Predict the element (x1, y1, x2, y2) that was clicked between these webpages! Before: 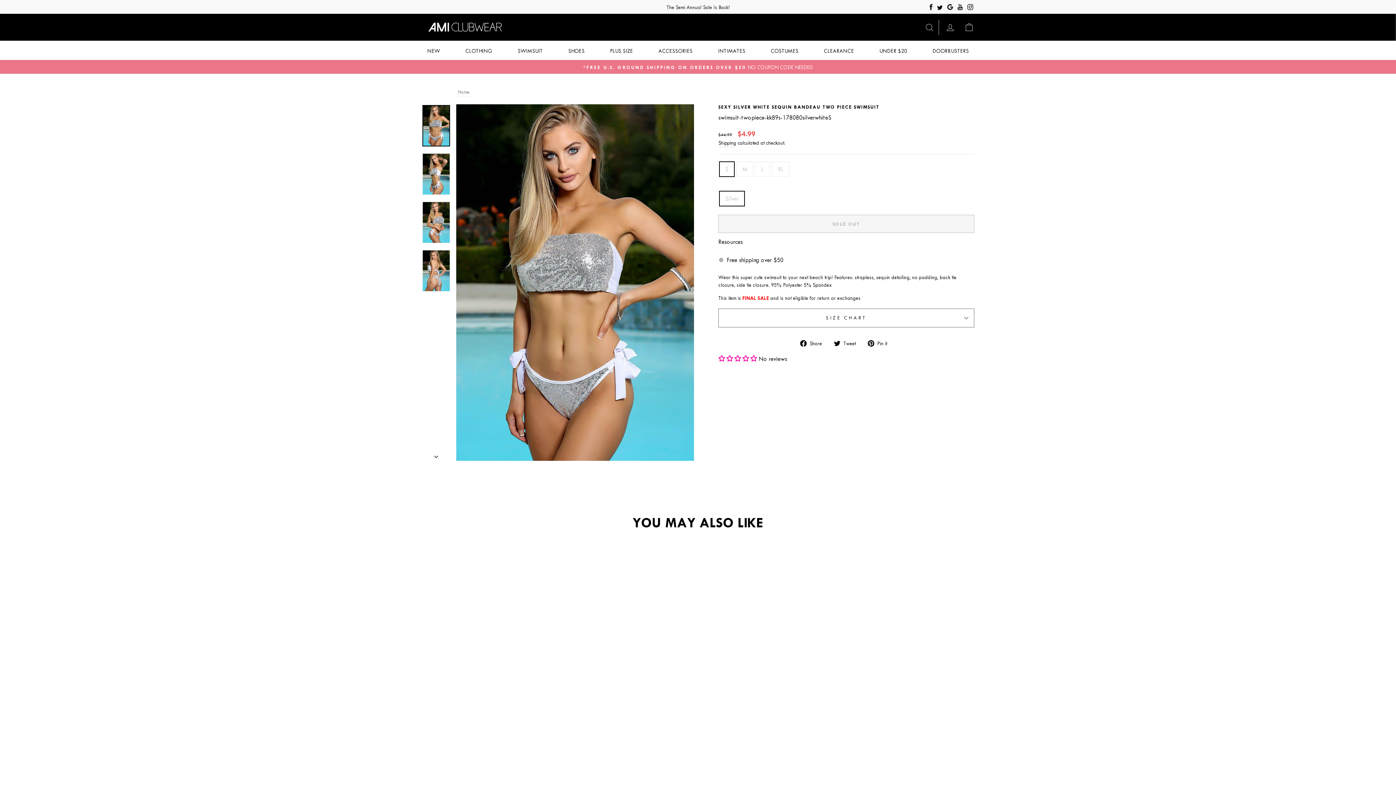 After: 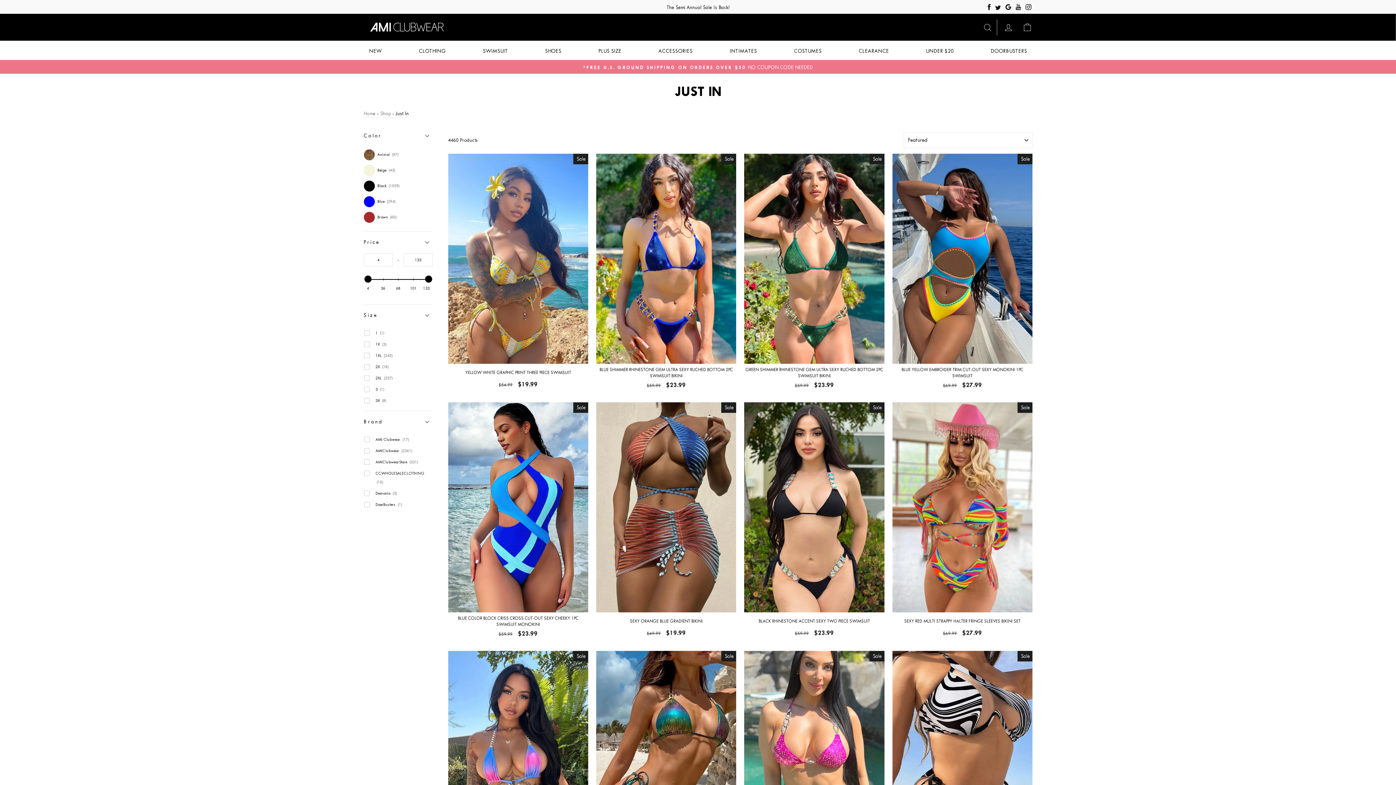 Action: bbox: (421, 44, 445, 57) label: NEW